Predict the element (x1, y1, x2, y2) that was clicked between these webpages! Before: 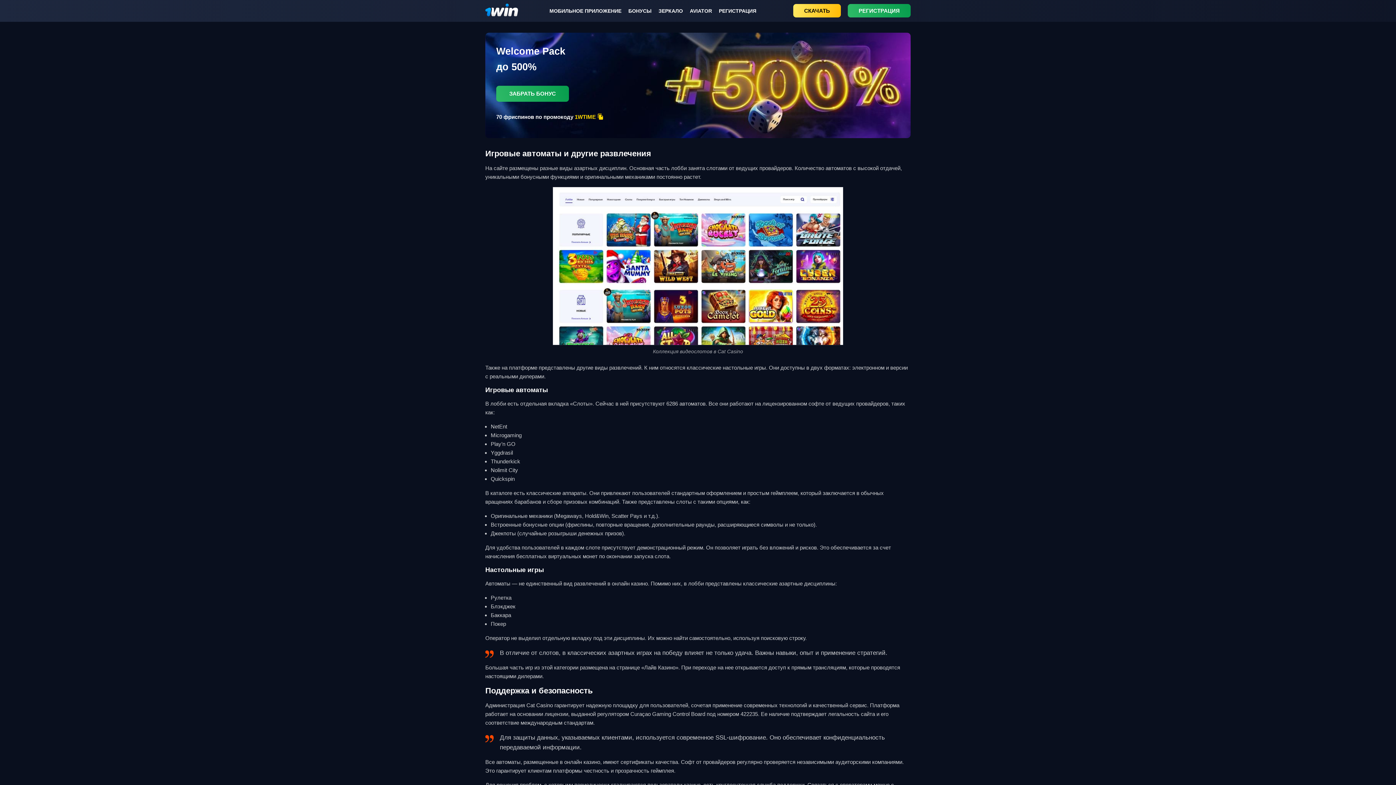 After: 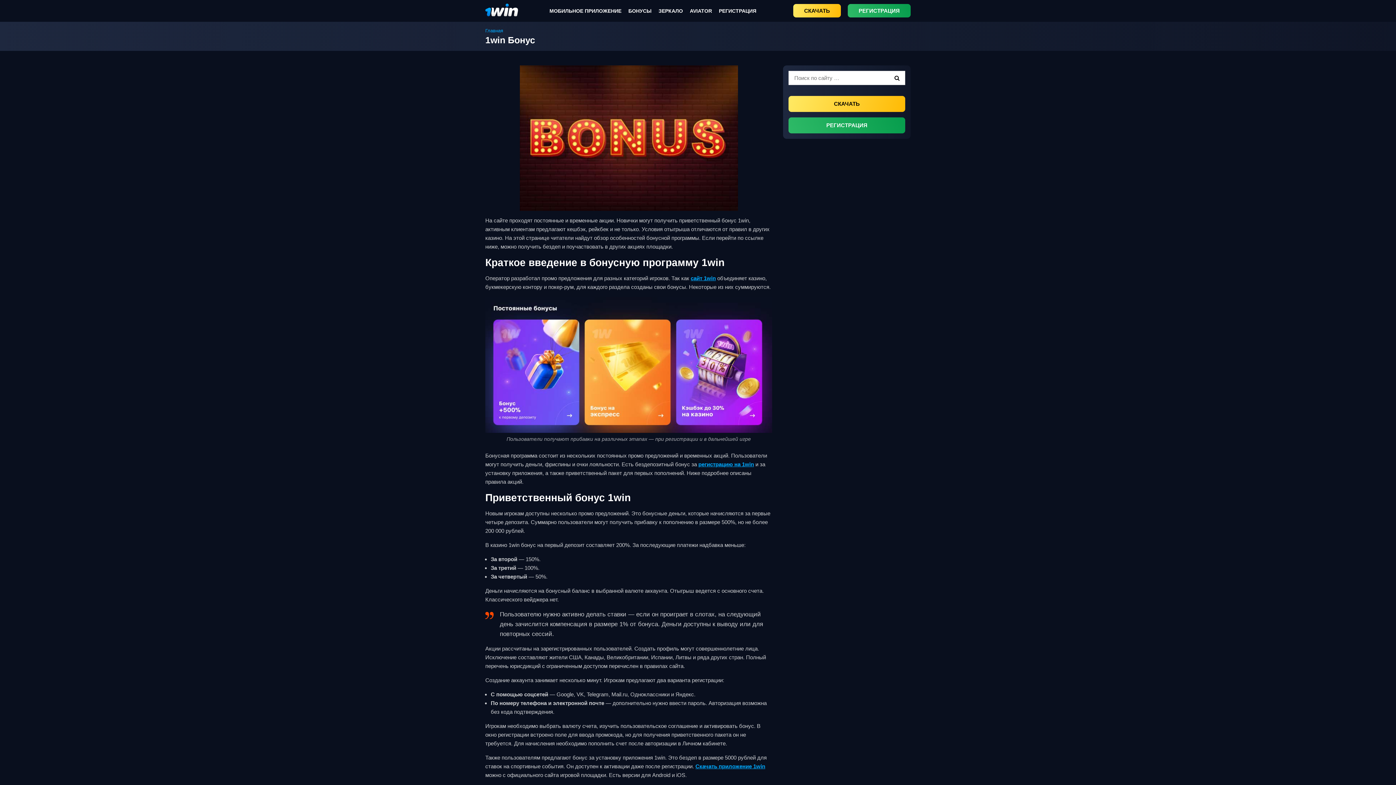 Action: label: БОНУСЫ bbox: (628, 6, 651, 14)